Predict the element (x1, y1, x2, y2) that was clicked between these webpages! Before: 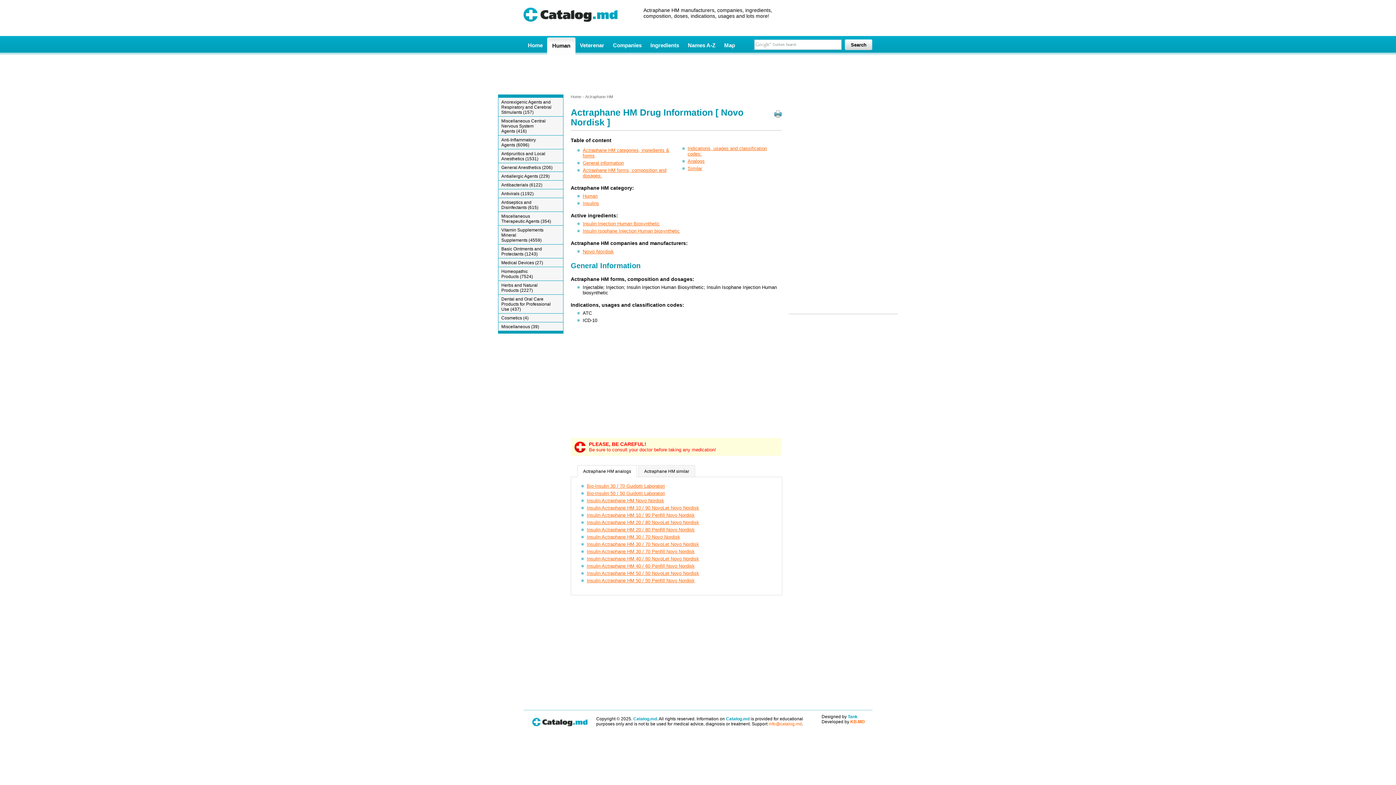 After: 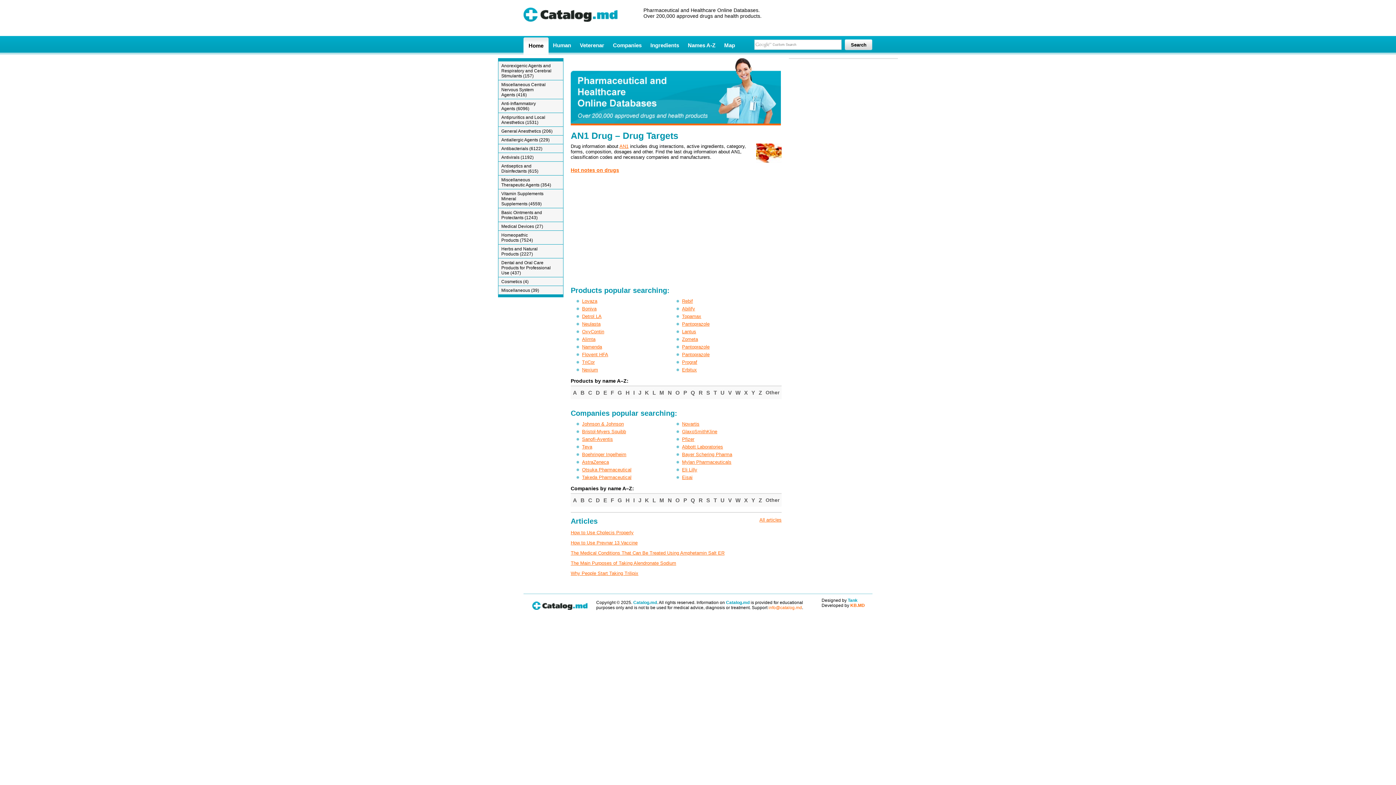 Action: bbox: (523, 17, 617, 22)